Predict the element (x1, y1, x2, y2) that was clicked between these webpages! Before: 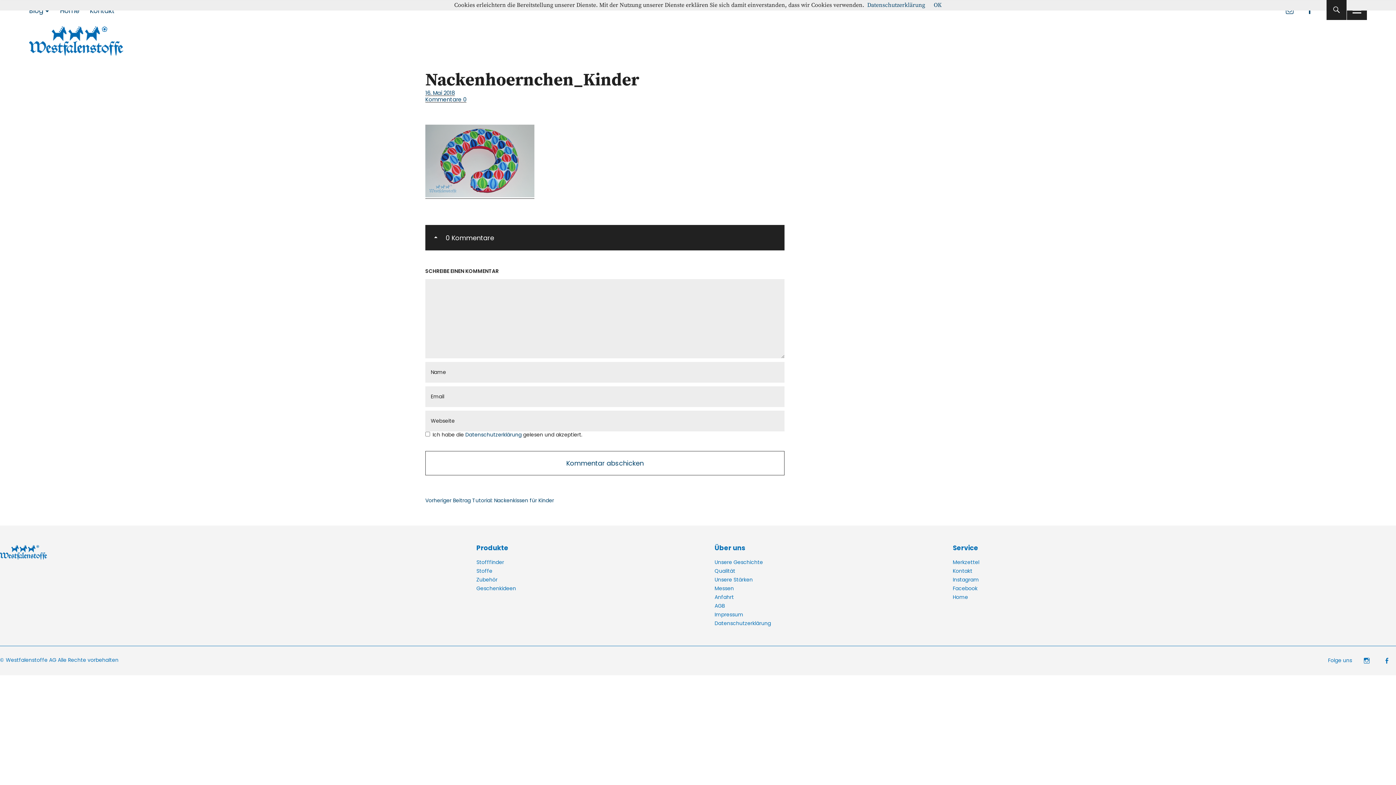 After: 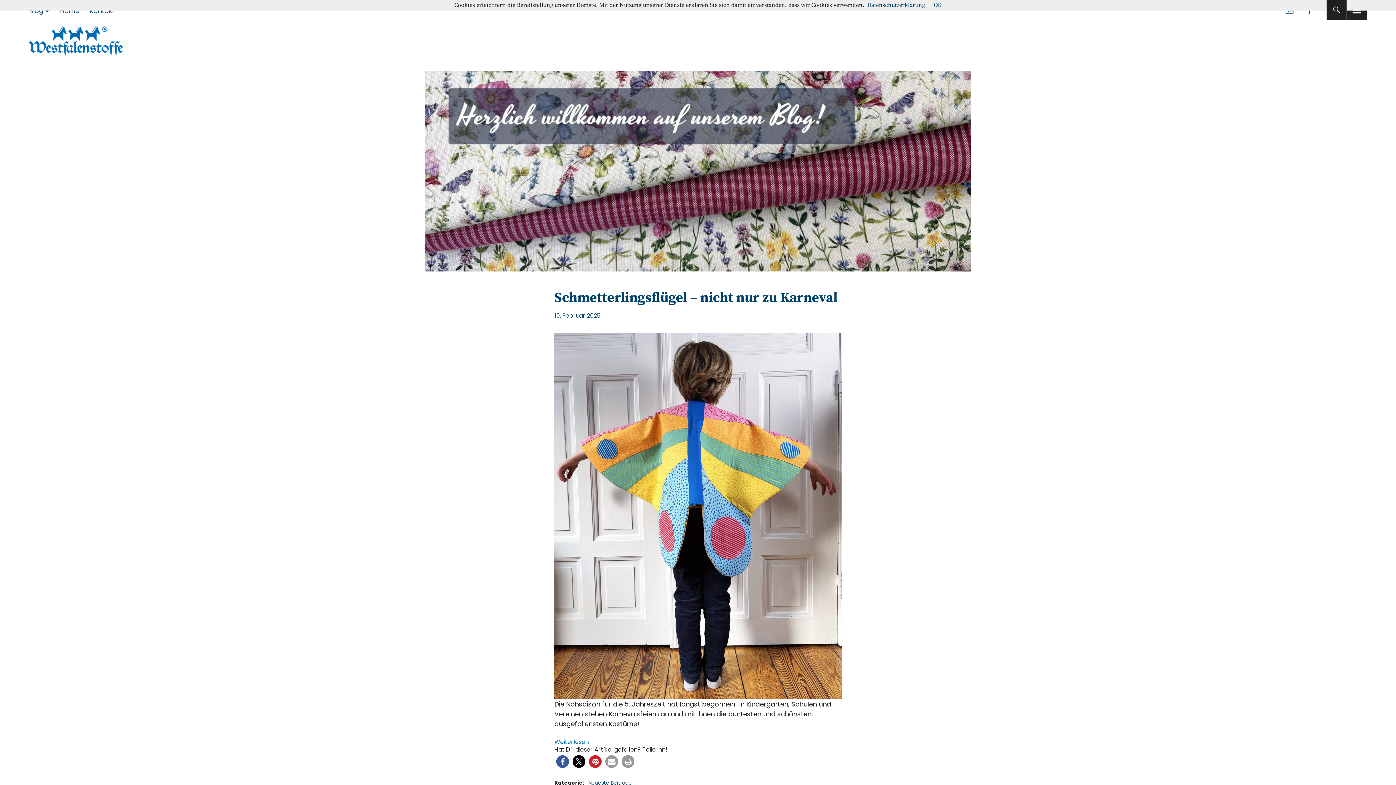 Action: bbox: (29, 23, 123, 59)